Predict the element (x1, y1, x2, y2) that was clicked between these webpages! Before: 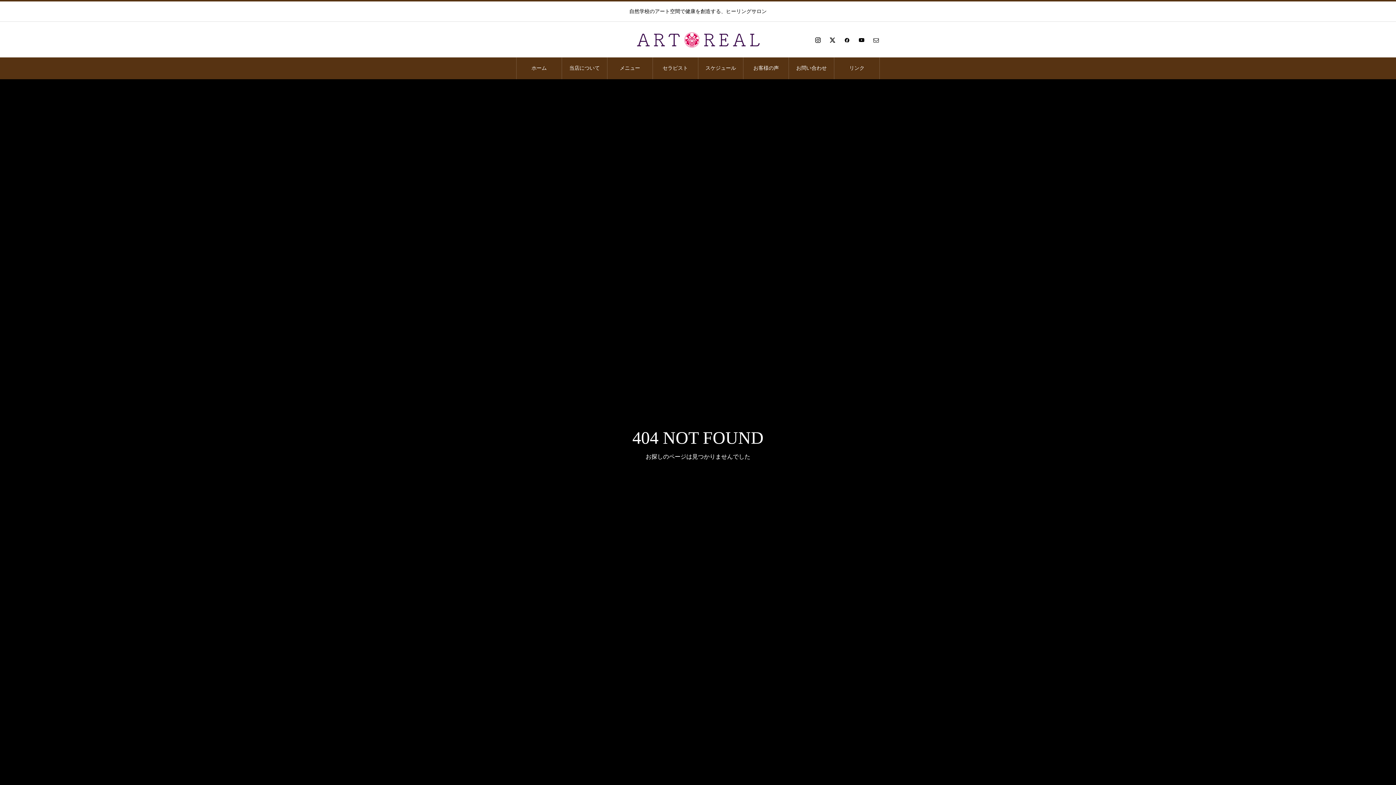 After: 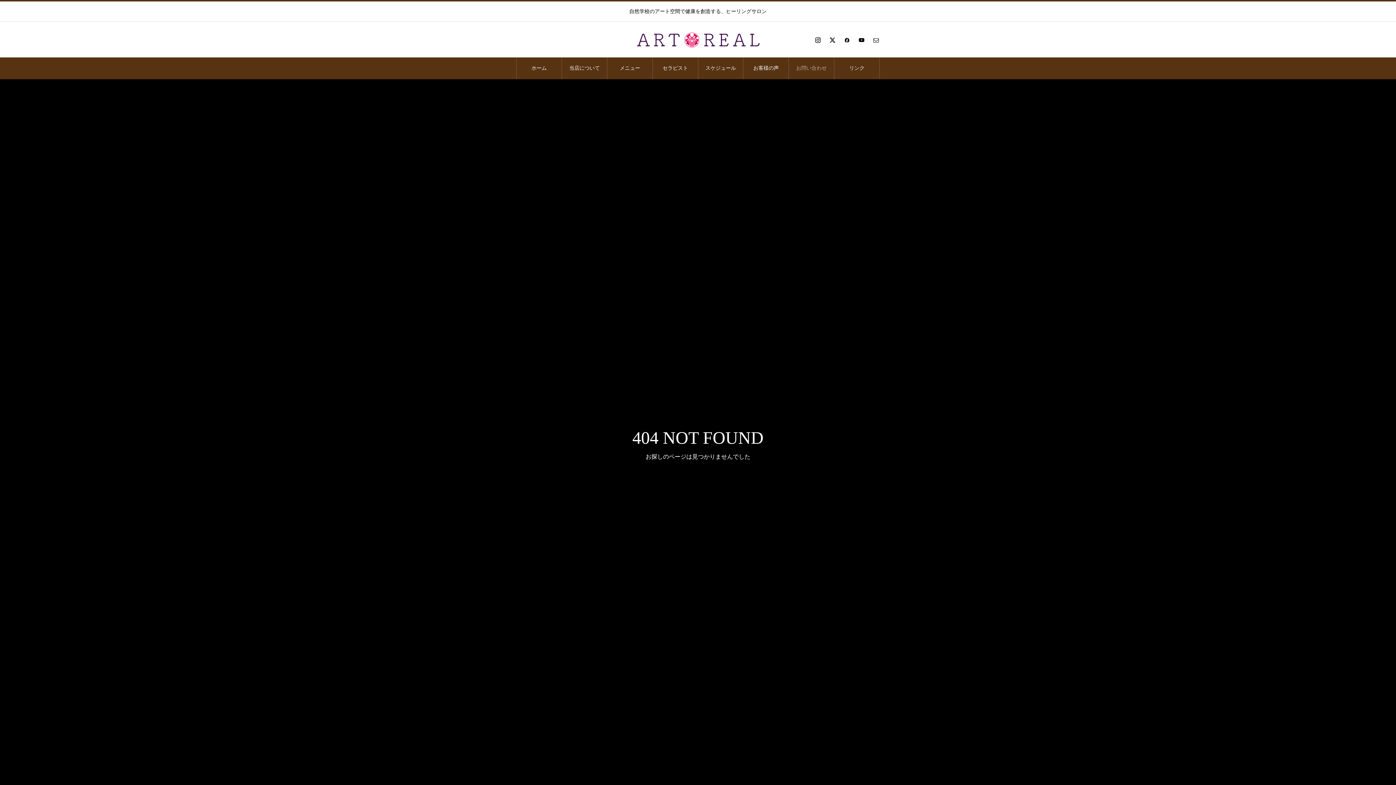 Action: label: お問い合わせ bbox: (789, 57, 834, 79)